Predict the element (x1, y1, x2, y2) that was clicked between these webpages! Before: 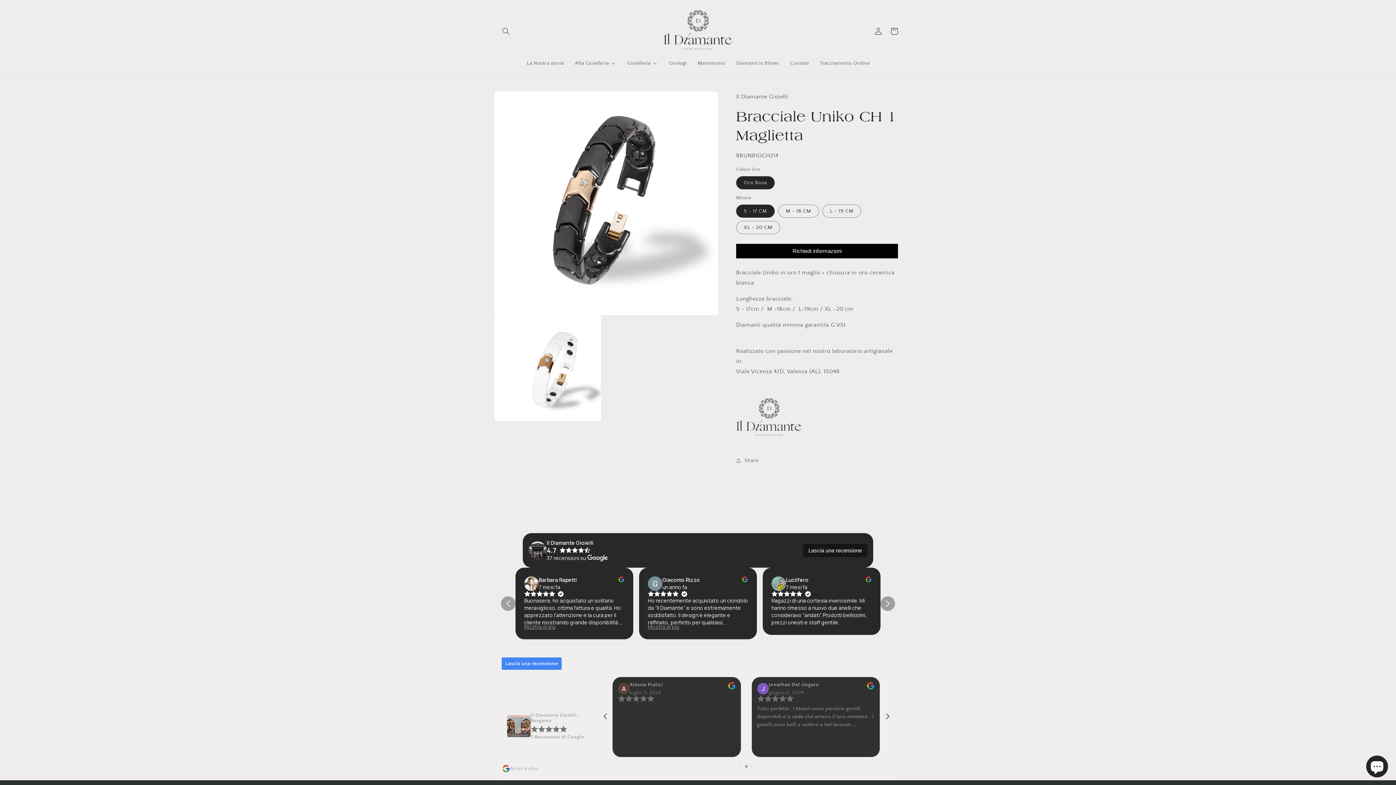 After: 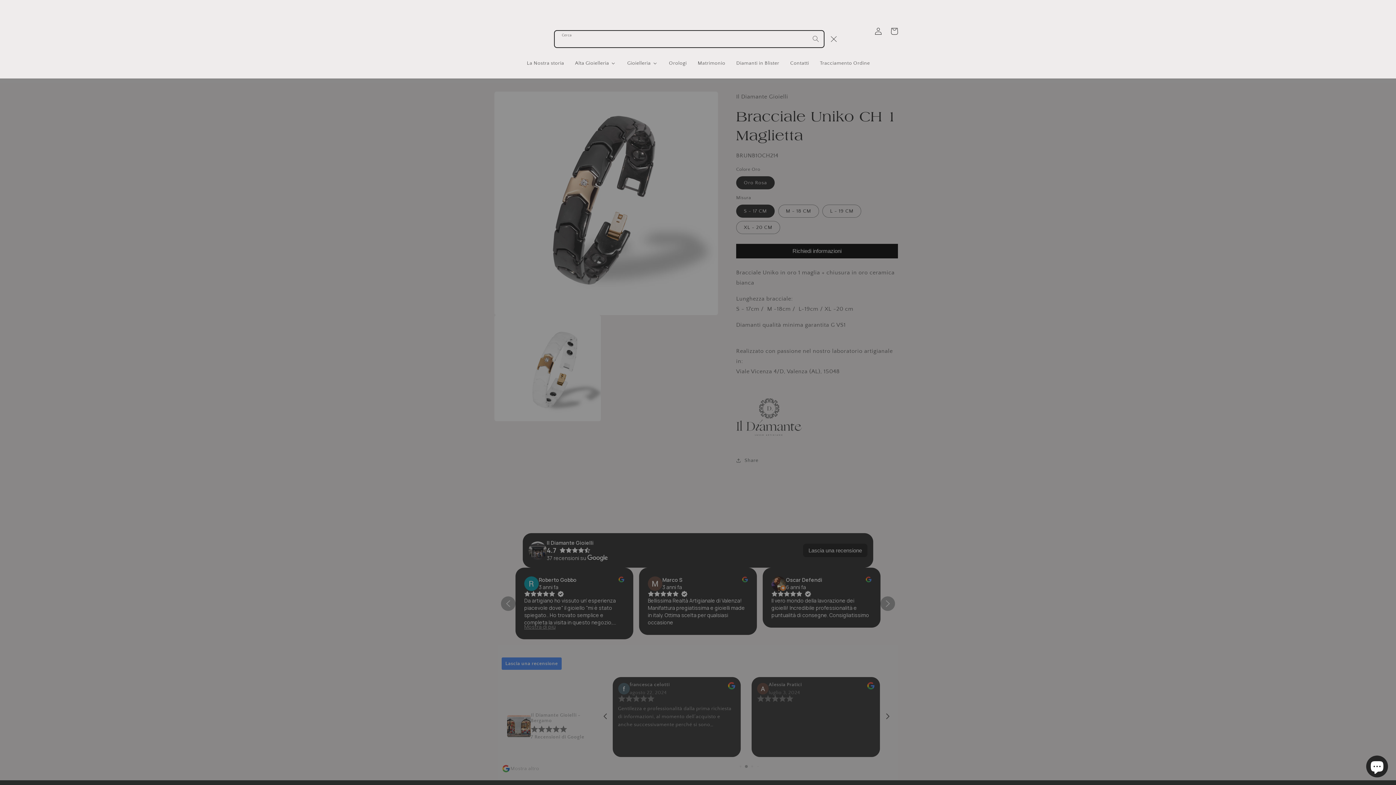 Action: label: Cerca bbox: (498, 23, 514, 39)